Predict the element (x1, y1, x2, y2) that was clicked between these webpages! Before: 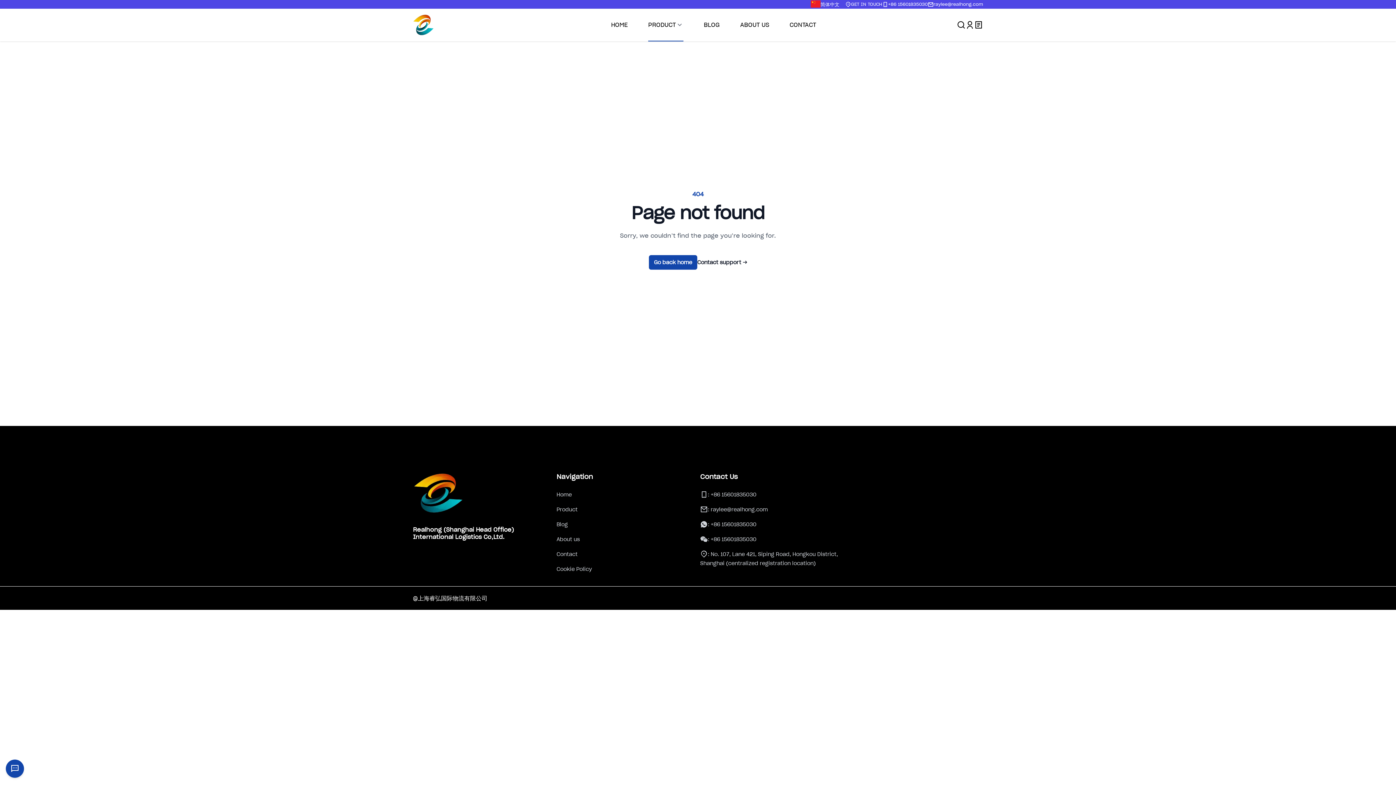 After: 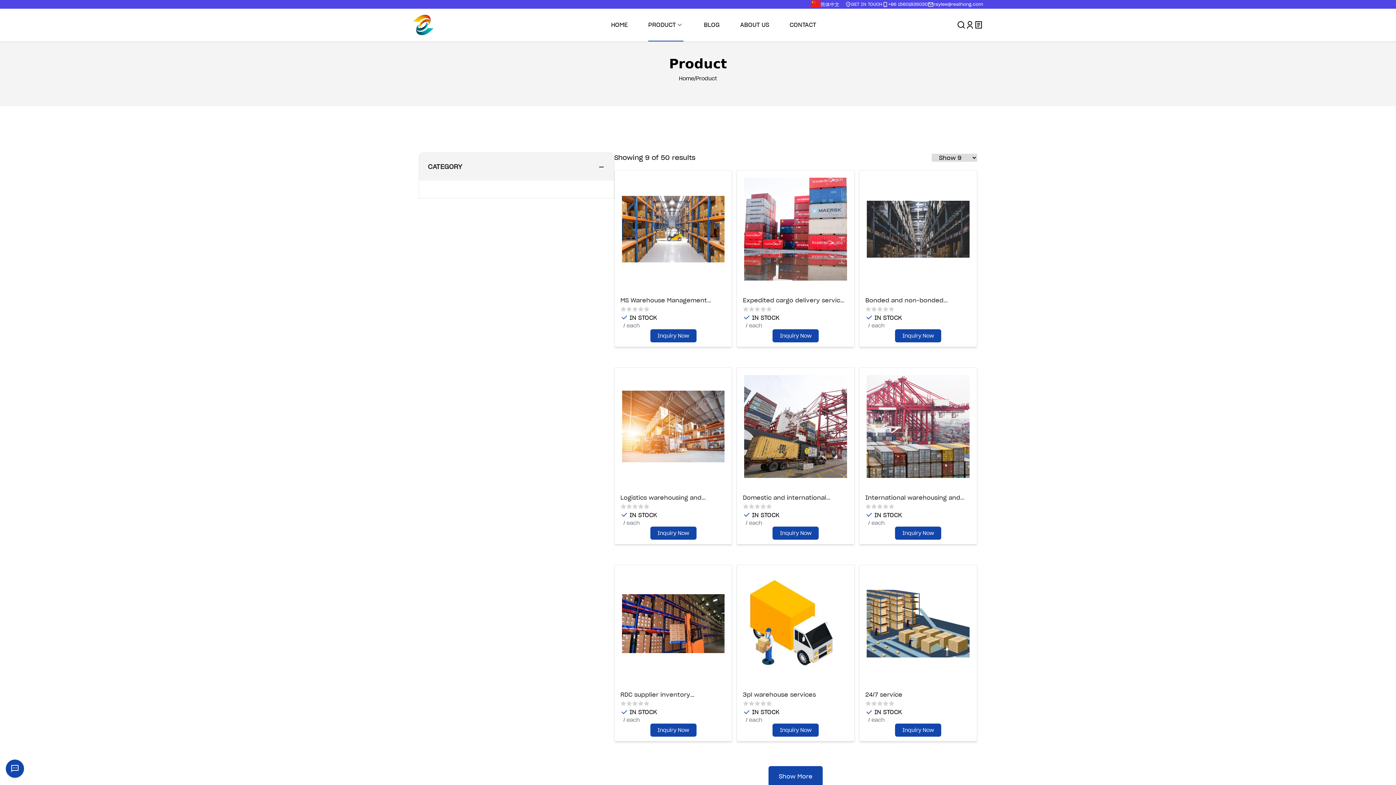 Action: bbox: (556, 506, 577, 513) label: Product